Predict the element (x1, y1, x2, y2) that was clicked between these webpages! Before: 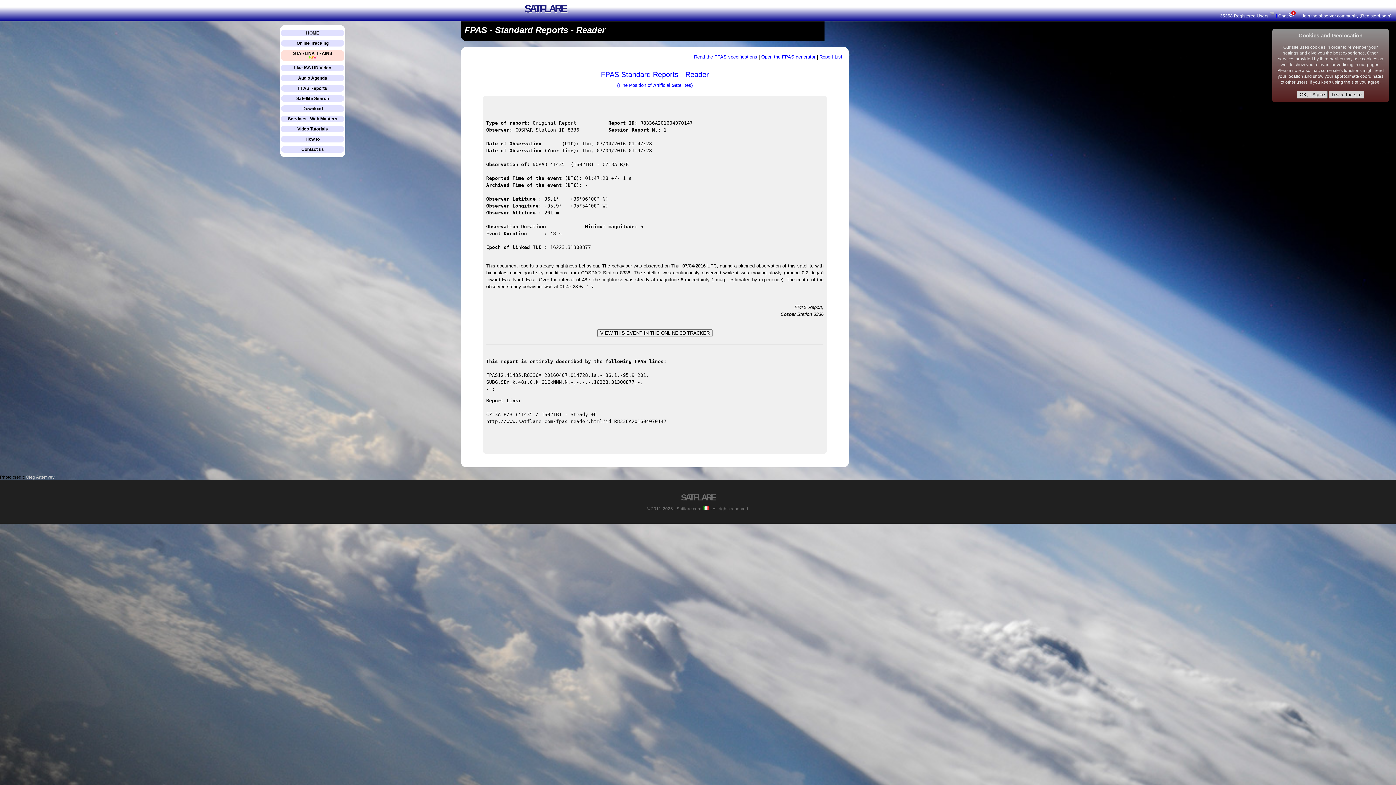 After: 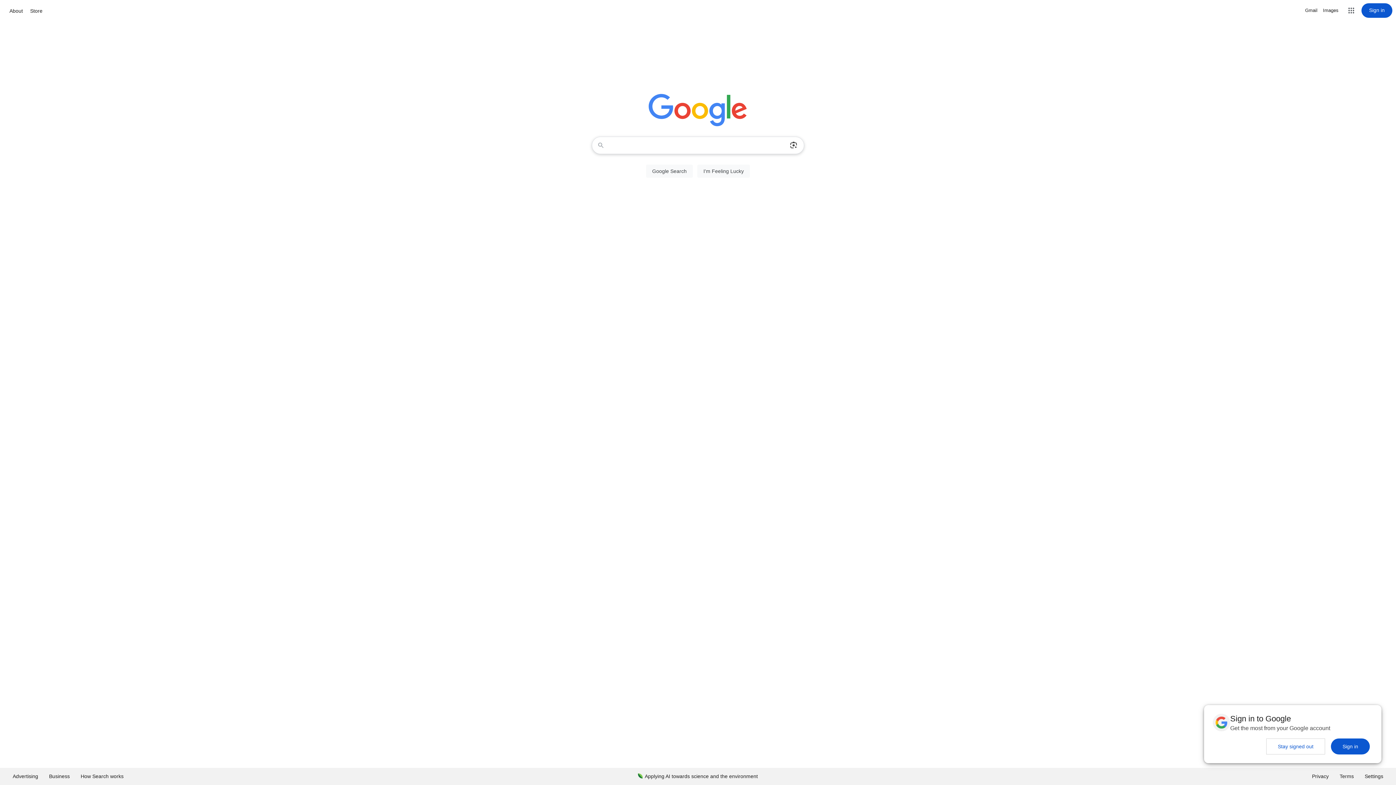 Action: bbox: (1329, 90, 1364, 98) label: Leave the site